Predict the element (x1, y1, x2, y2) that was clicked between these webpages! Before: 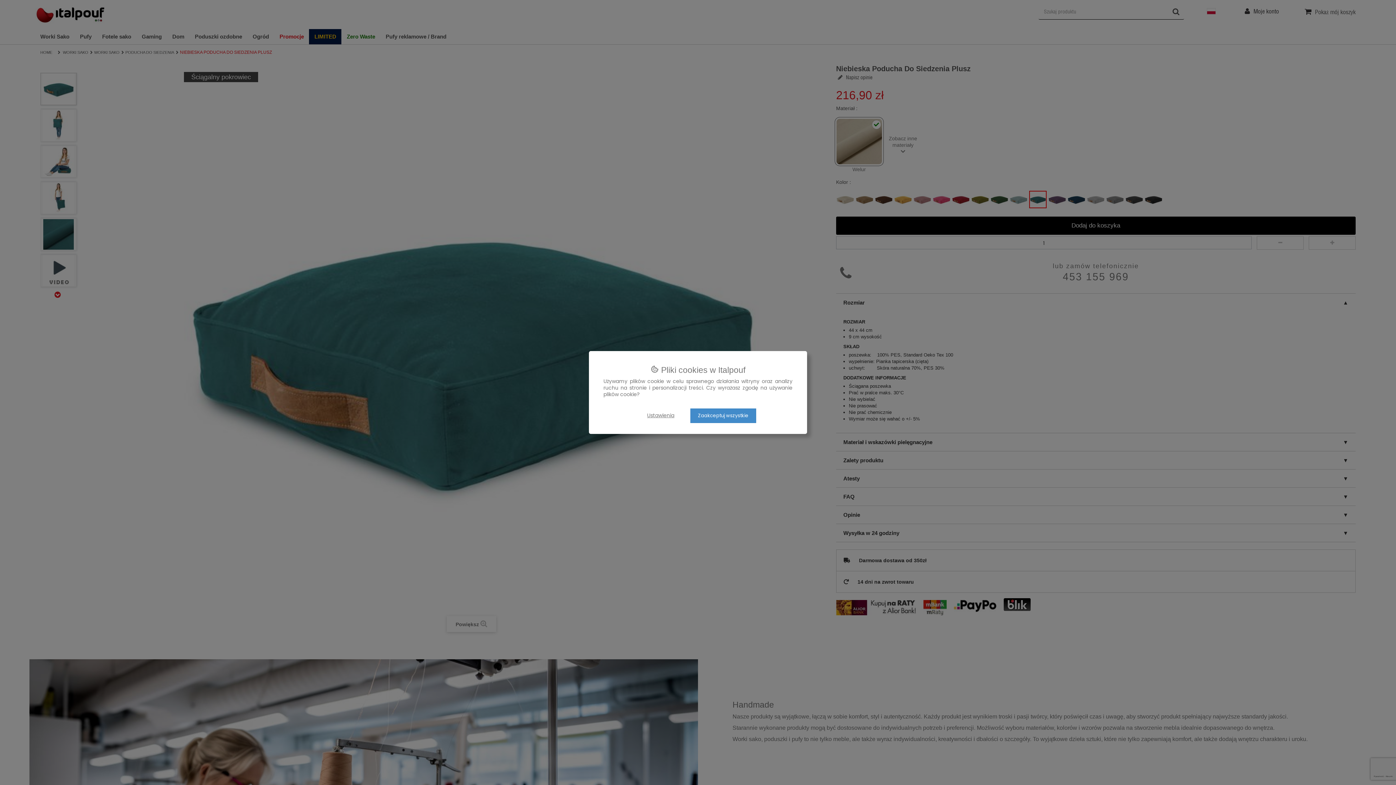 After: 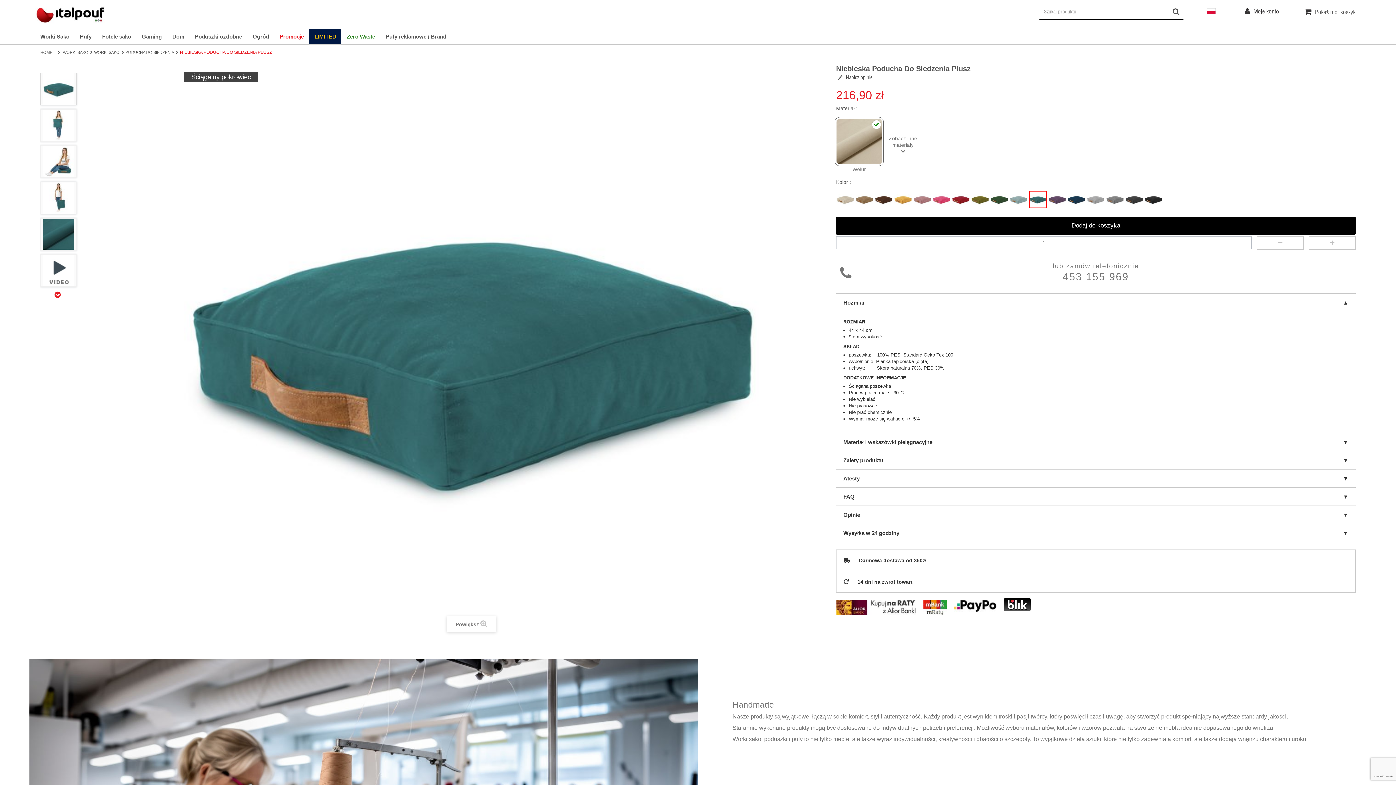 Action: bbox: (690, 408, 756, 423) label: Zaakceptuj wszystkie